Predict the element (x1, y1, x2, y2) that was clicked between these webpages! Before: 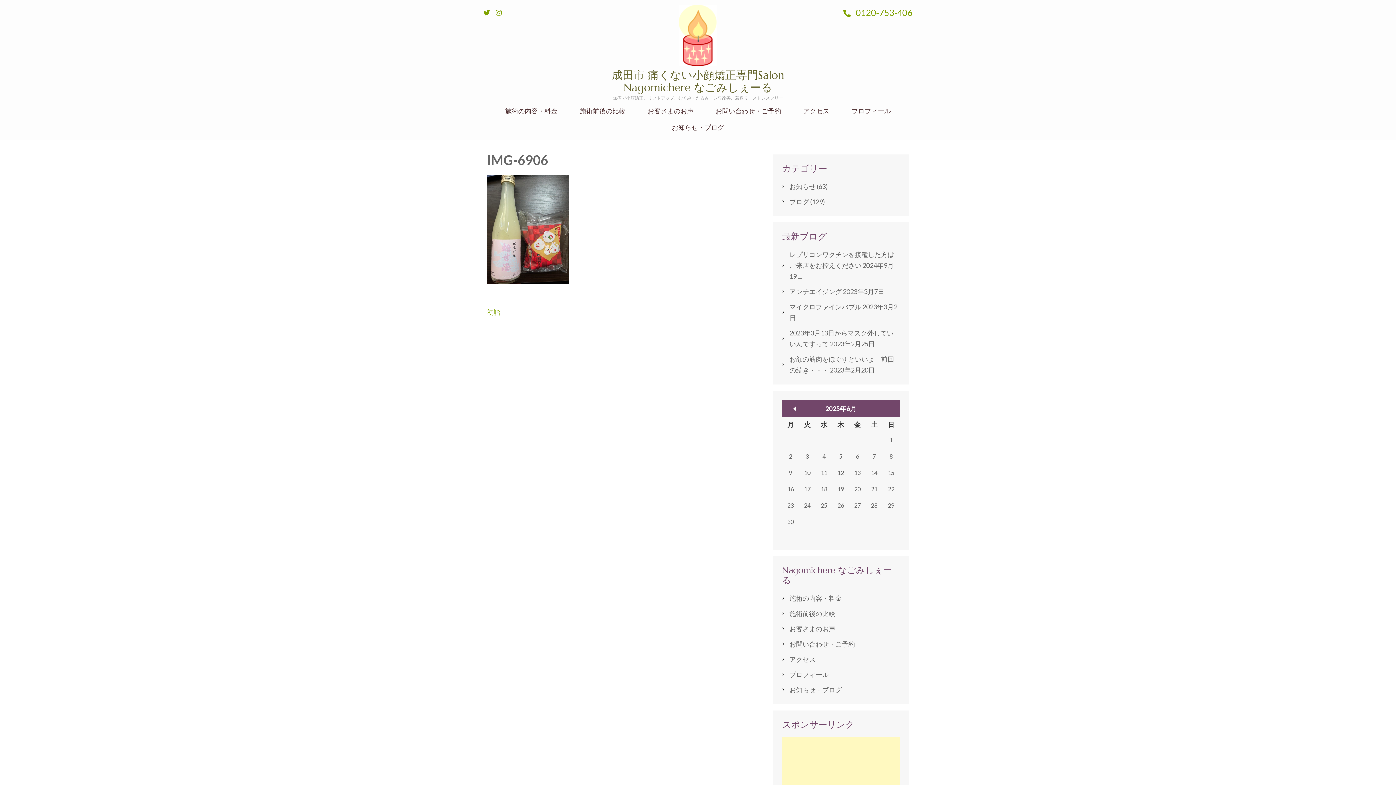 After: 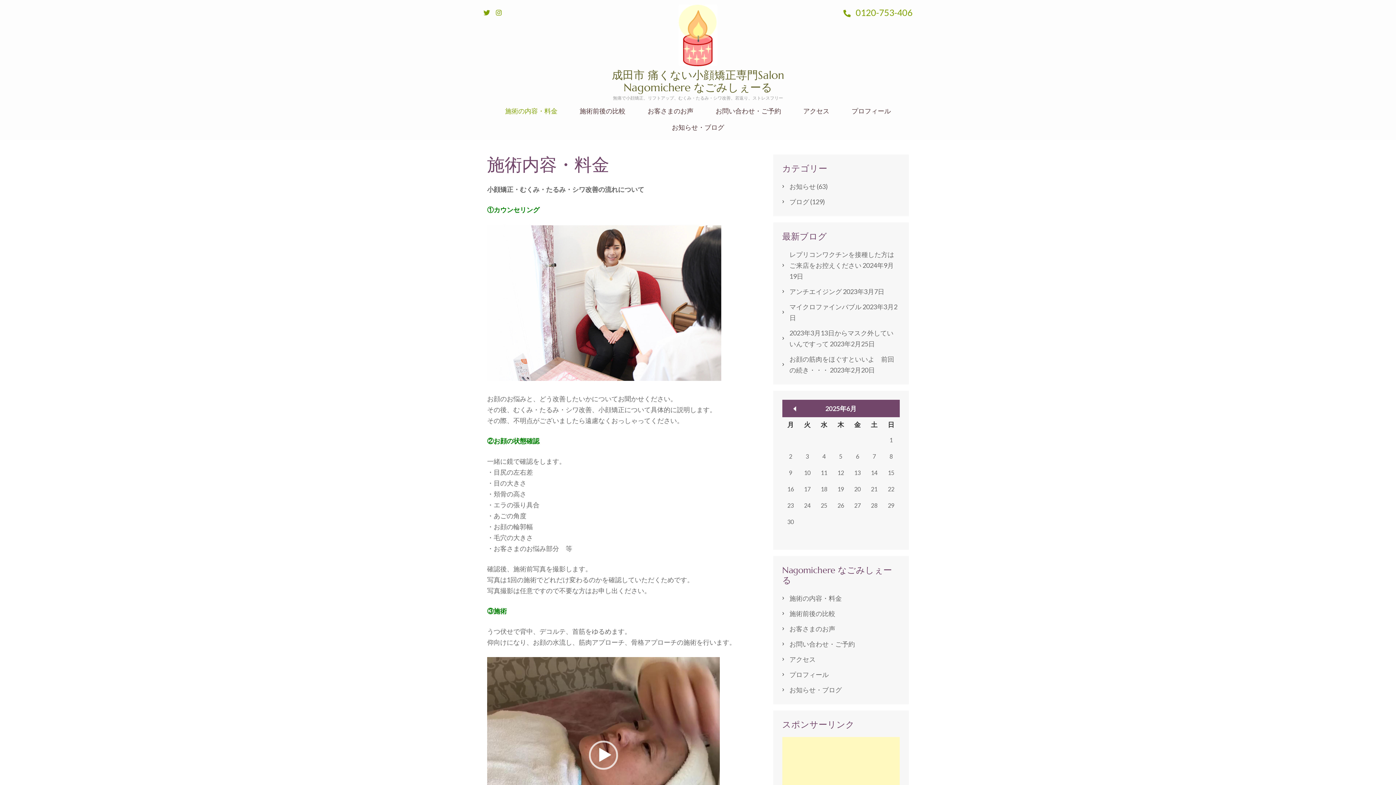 Action: label: 施術の内容・料金 bbox: (505, 107, 557, 123)